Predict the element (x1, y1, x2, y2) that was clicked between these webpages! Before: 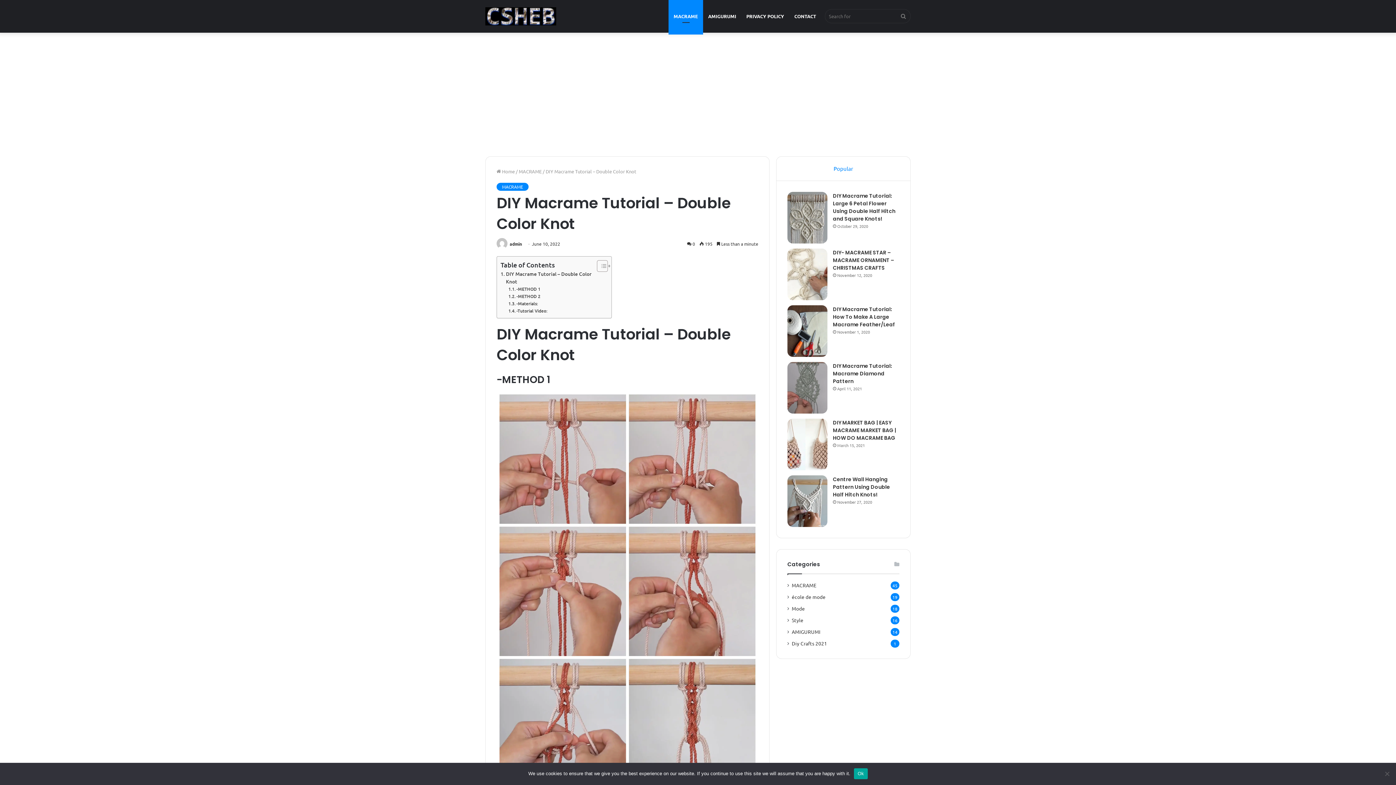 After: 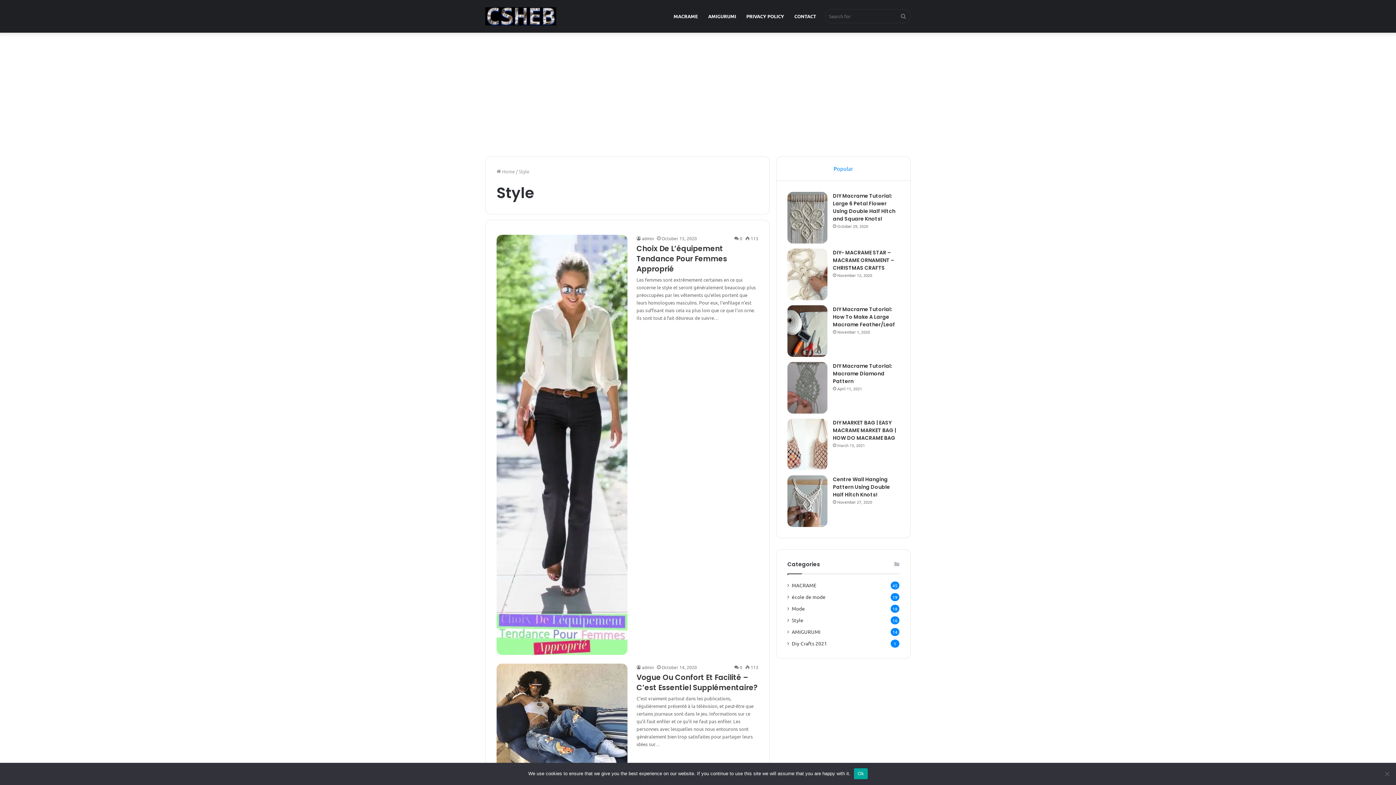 Action: label: Style bbox: (792, 616, 803, 624)